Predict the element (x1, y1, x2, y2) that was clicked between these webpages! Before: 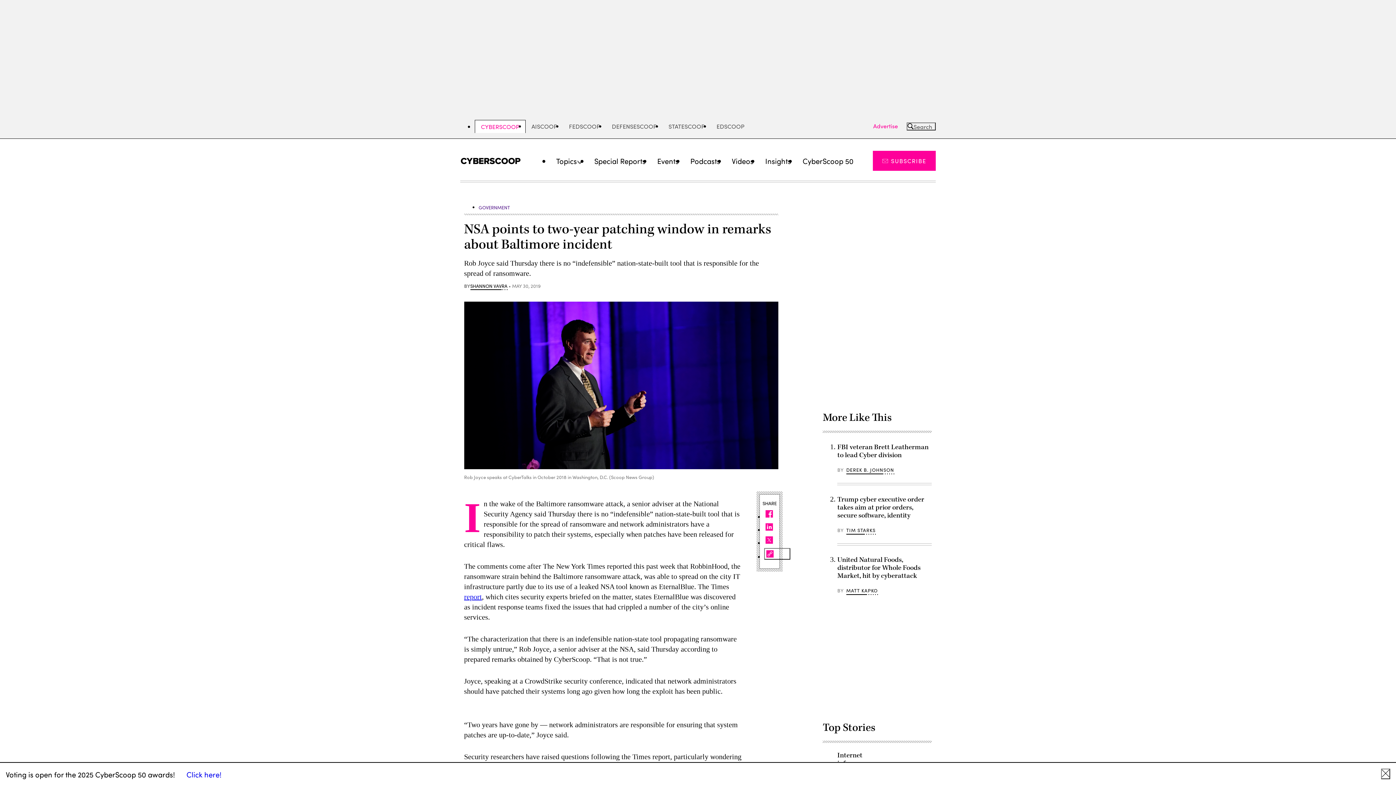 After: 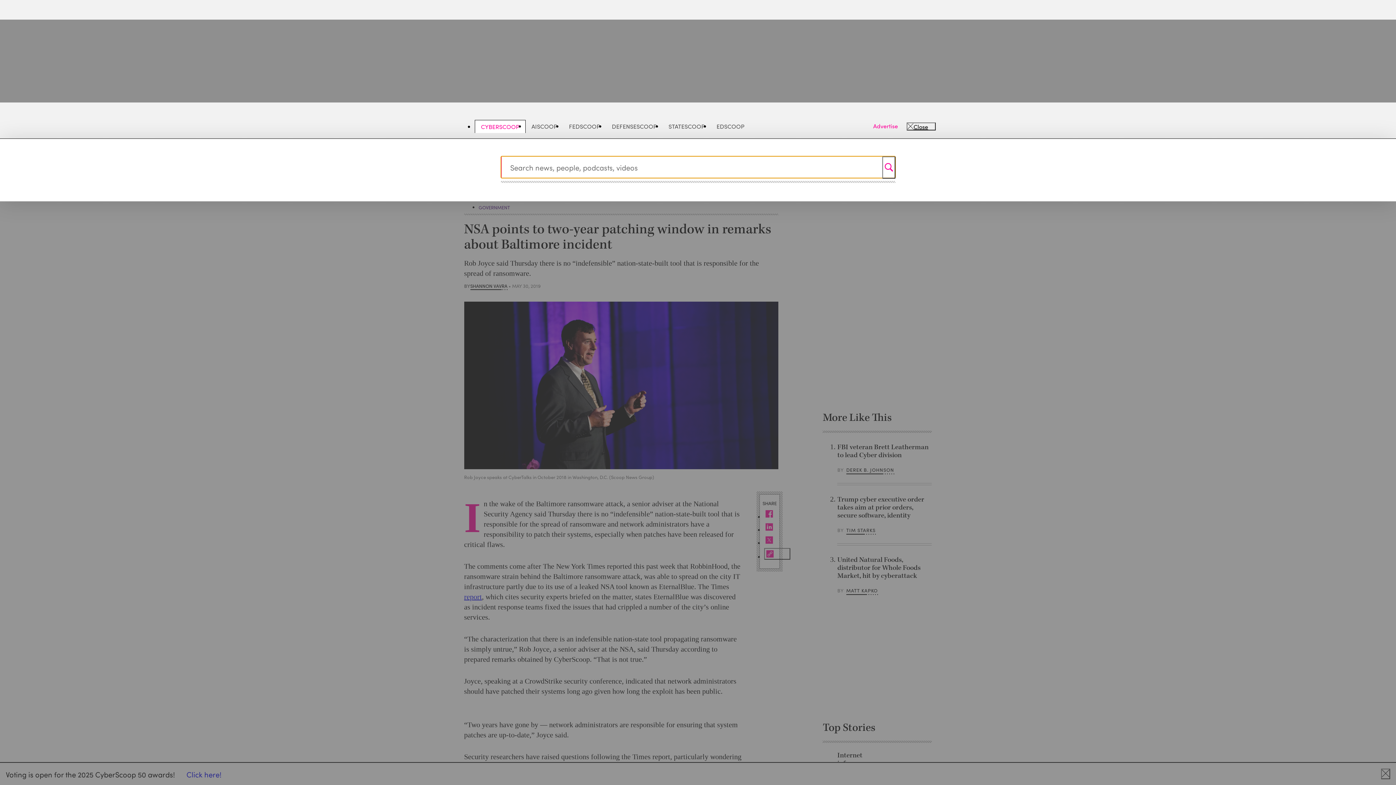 Action: label: Search bbox: (906, 122, 936, 130)